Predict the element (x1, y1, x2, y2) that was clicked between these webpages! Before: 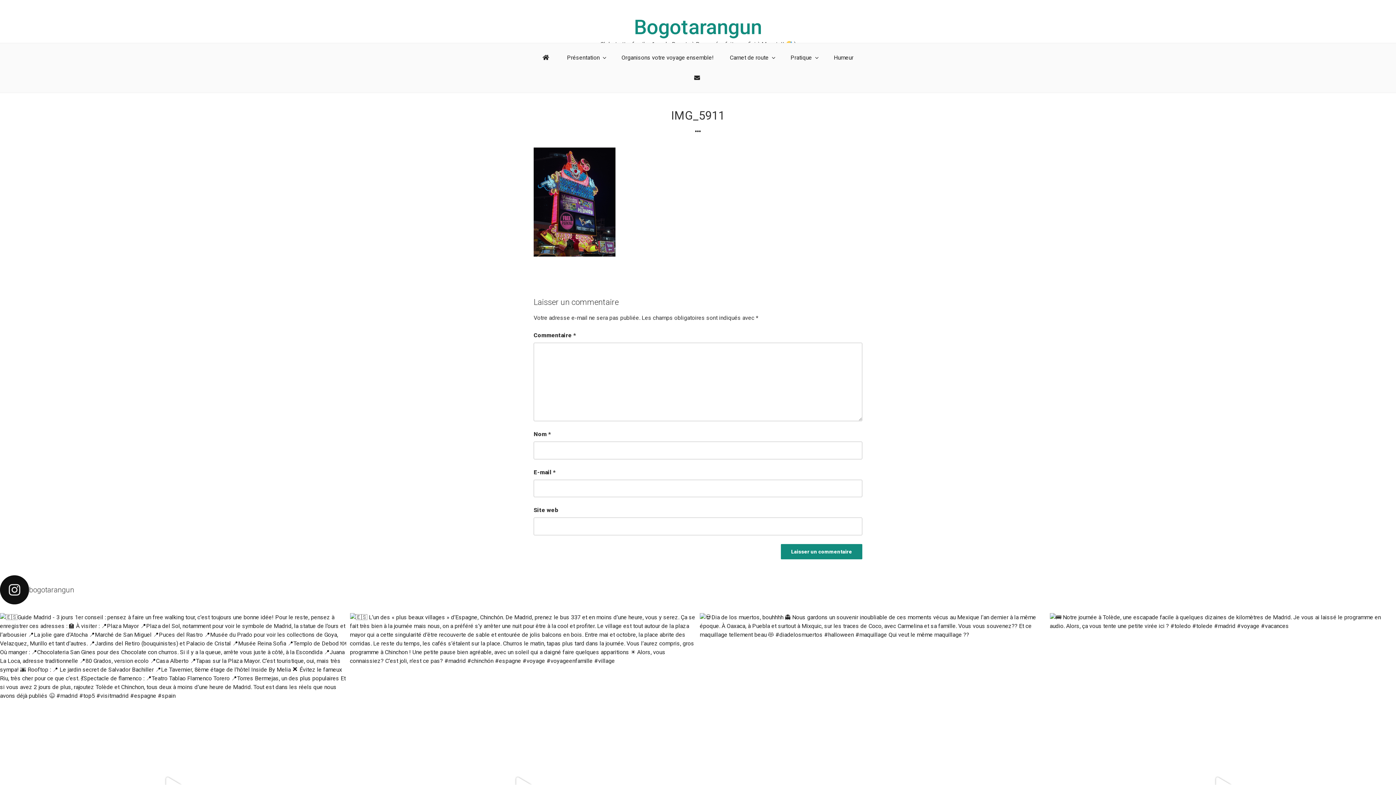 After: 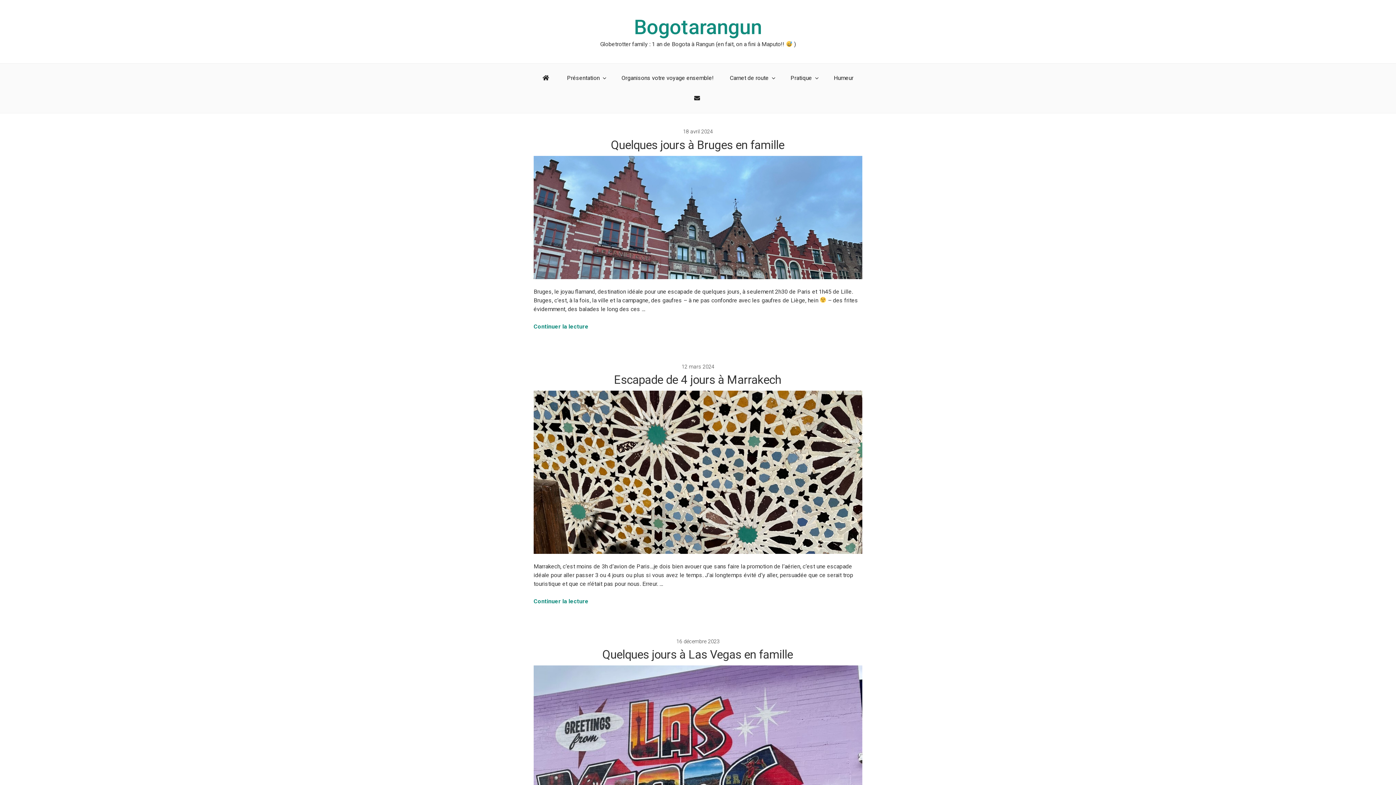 Action: bbox: (634, 15, 762, 39) label: Bogotarangun